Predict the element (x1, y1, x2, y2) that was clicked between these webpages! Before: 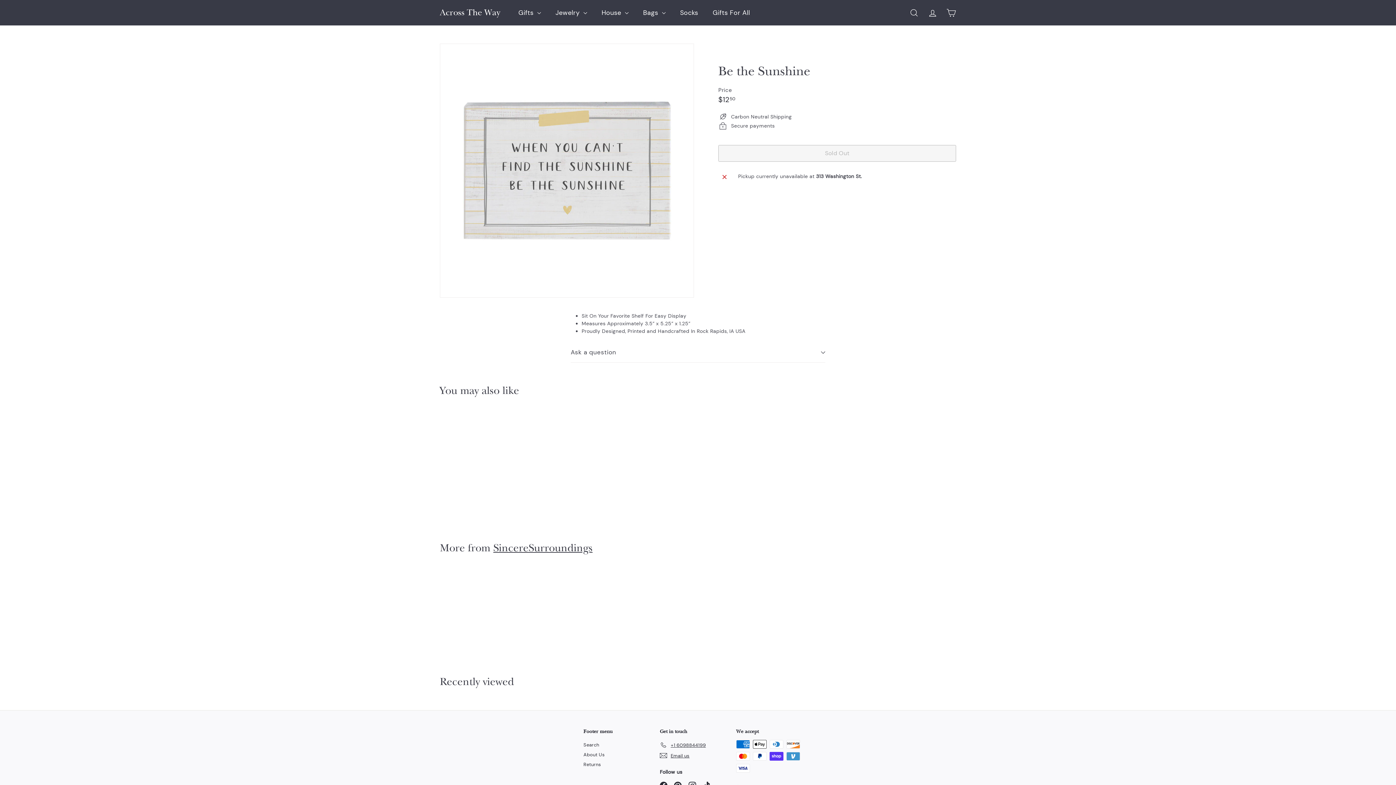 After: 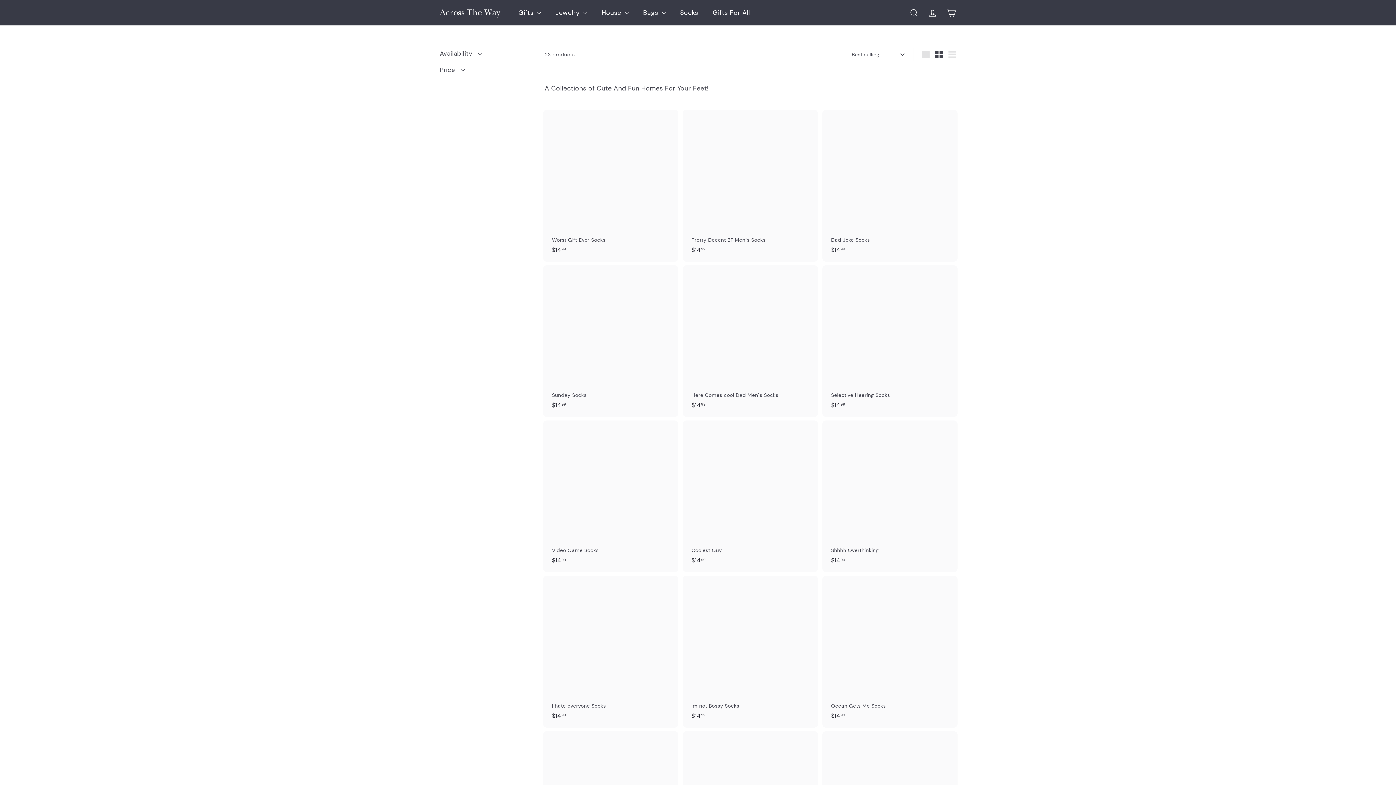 Action: bbox: (673, 2, 705, 23) label: Socks